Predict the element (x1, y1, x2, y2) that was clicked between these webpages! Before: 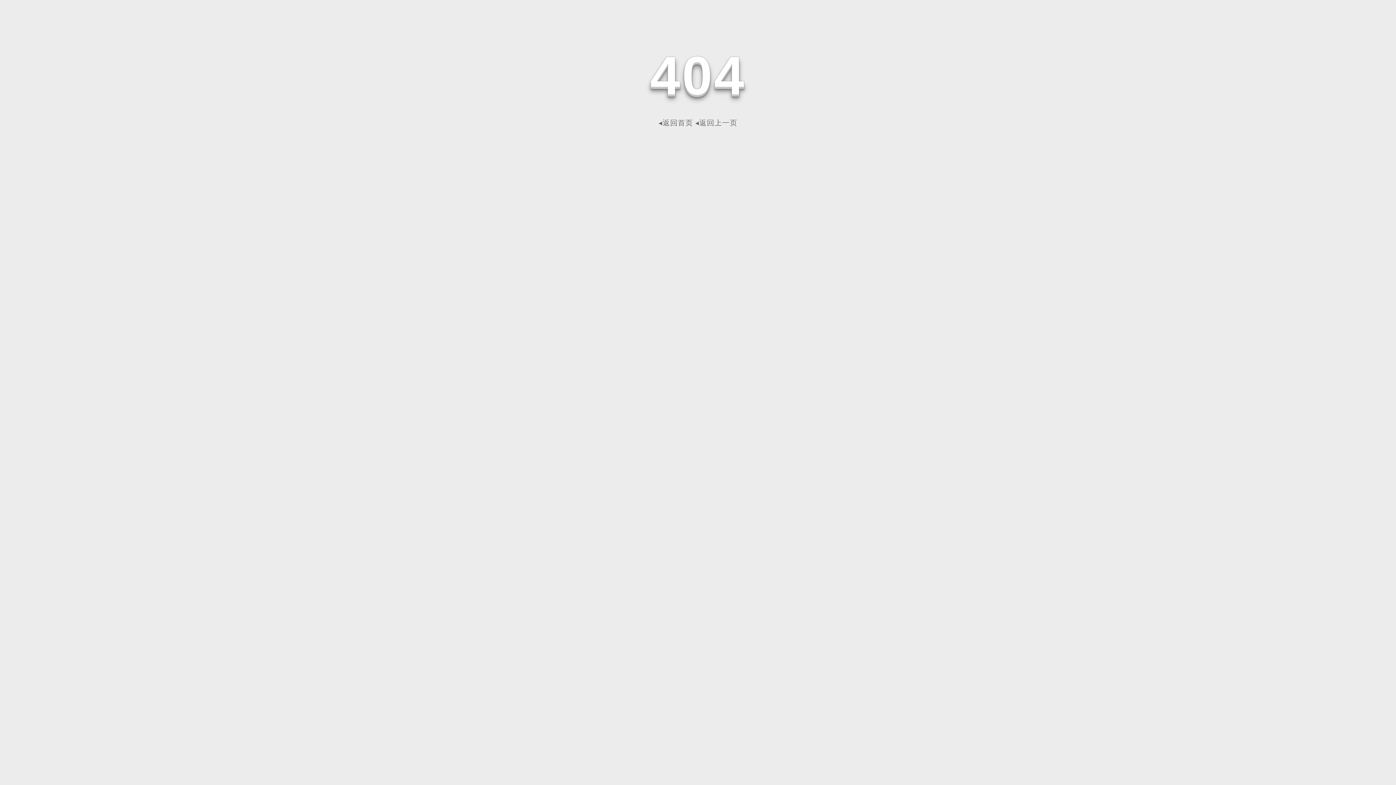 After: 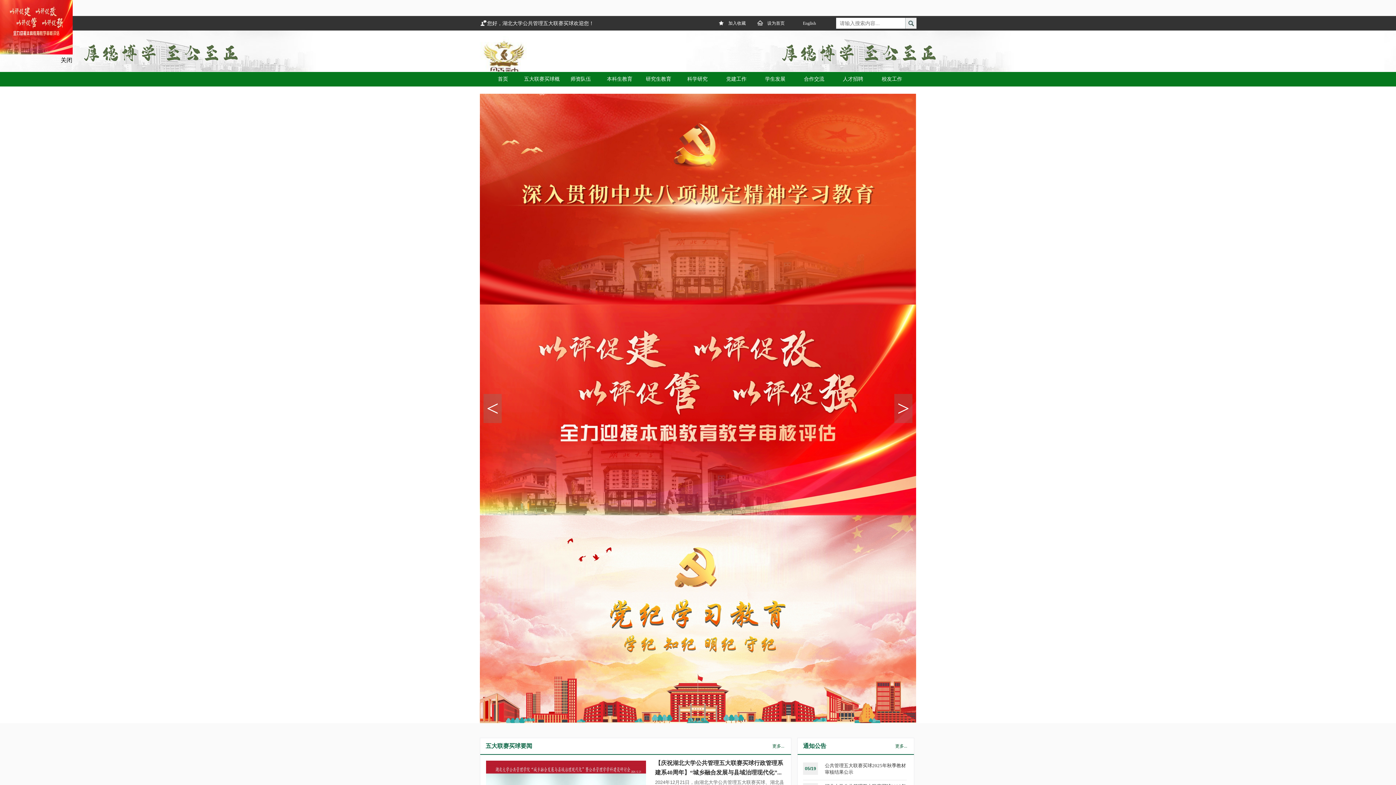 Action: bbox: (658, 118, 693, 126) label: ◂返回首页